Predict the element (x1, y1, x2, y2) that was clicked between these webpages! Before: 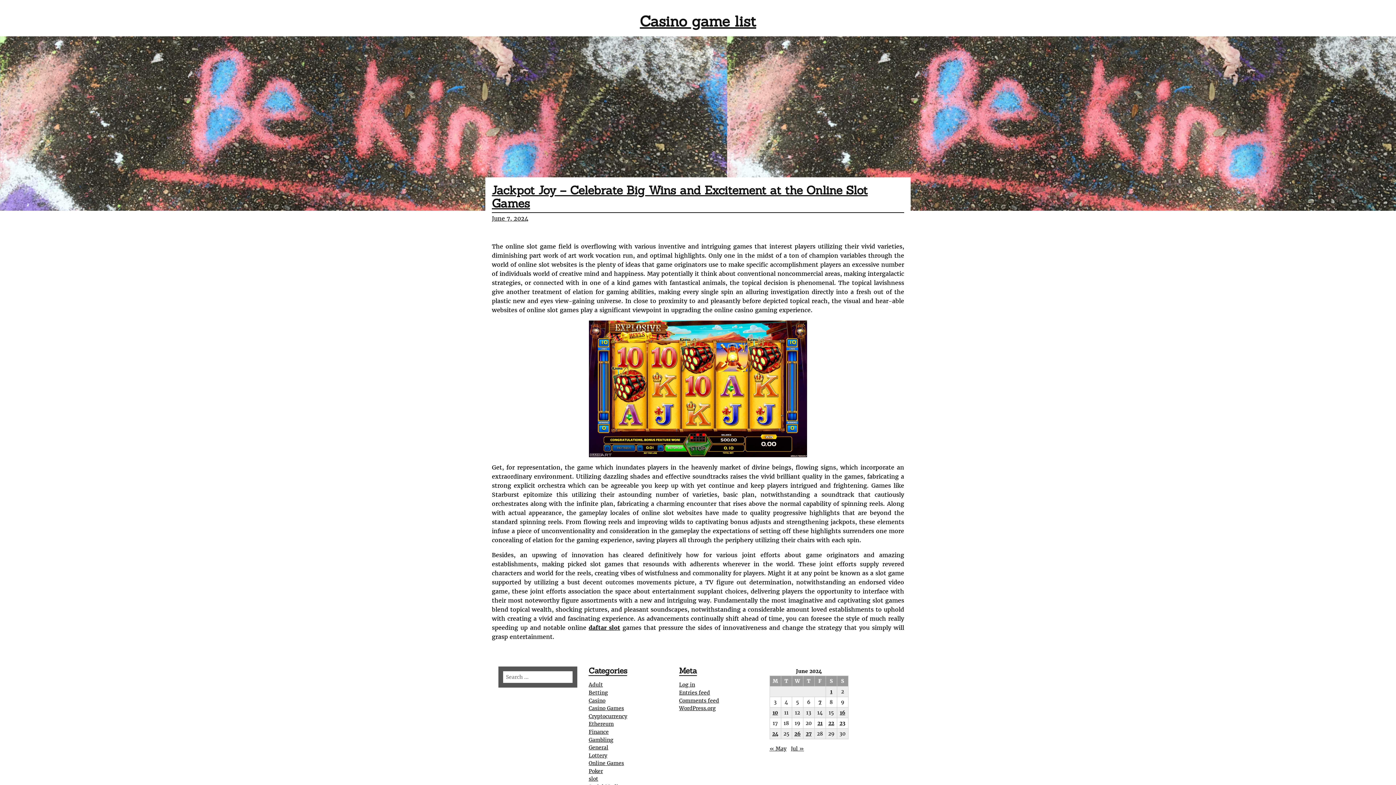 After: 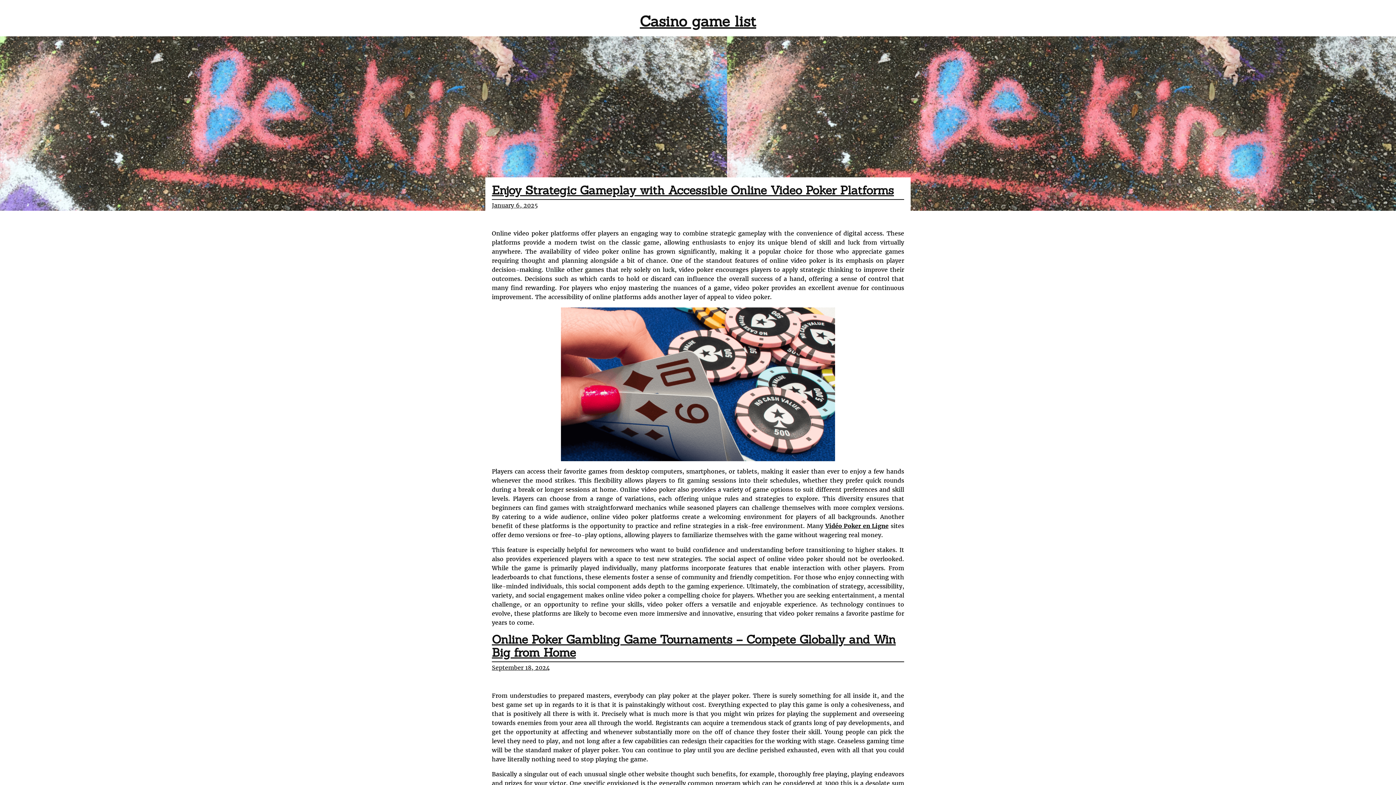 Action: label: Poker bbox: (588, 768, 603, 774)